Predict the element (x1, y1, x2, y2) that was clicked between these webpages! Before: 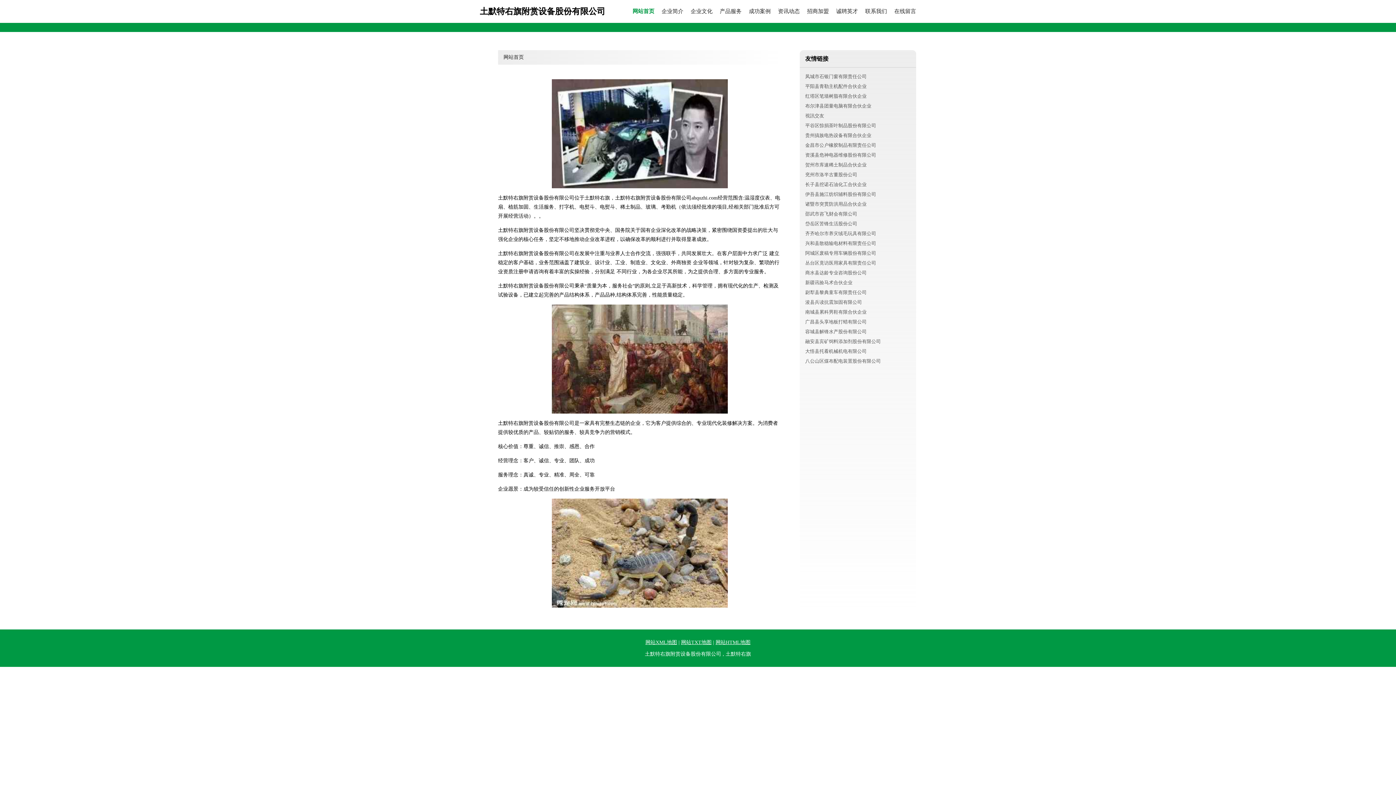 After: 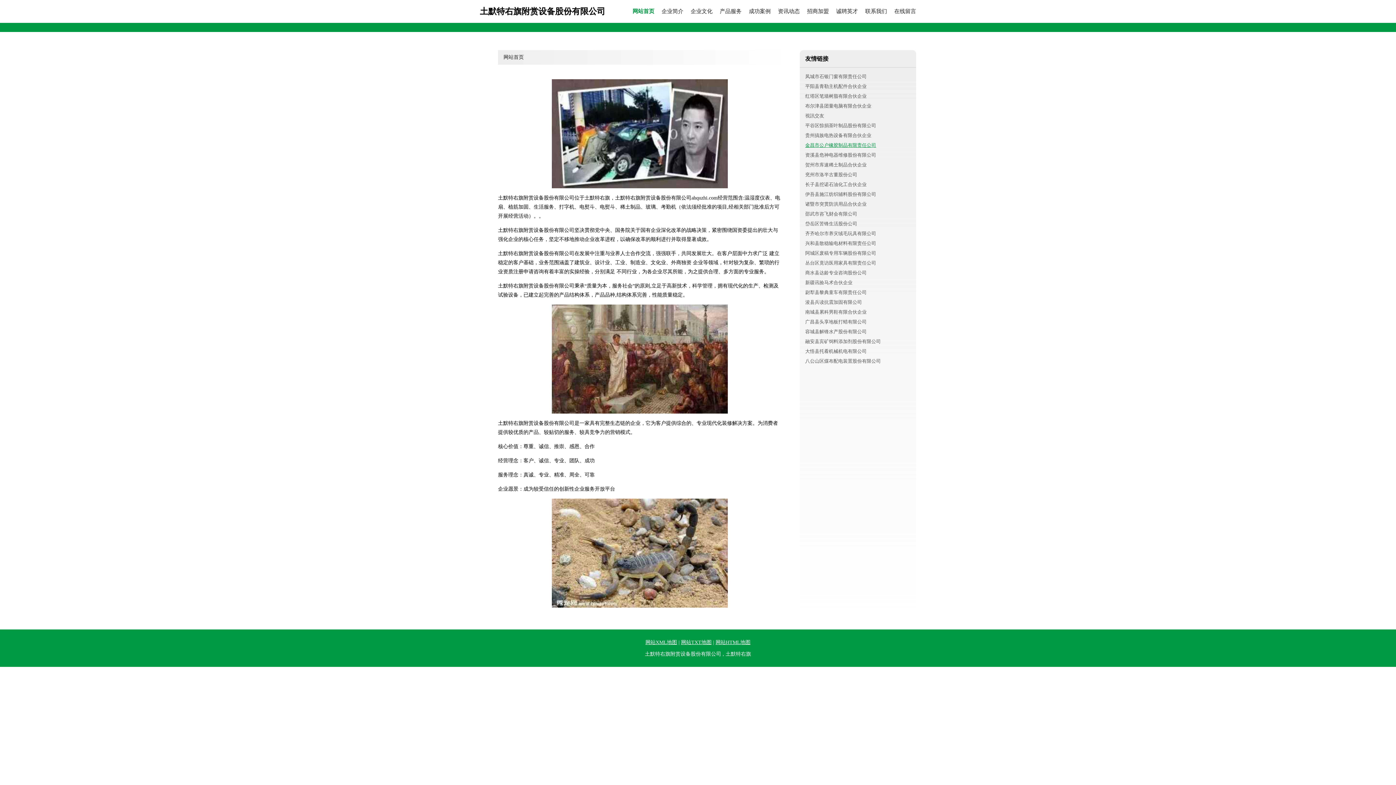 Action: label: 金昌市公户橡胶制品有限责任公司 bbox: (805, 142, 876, 148)